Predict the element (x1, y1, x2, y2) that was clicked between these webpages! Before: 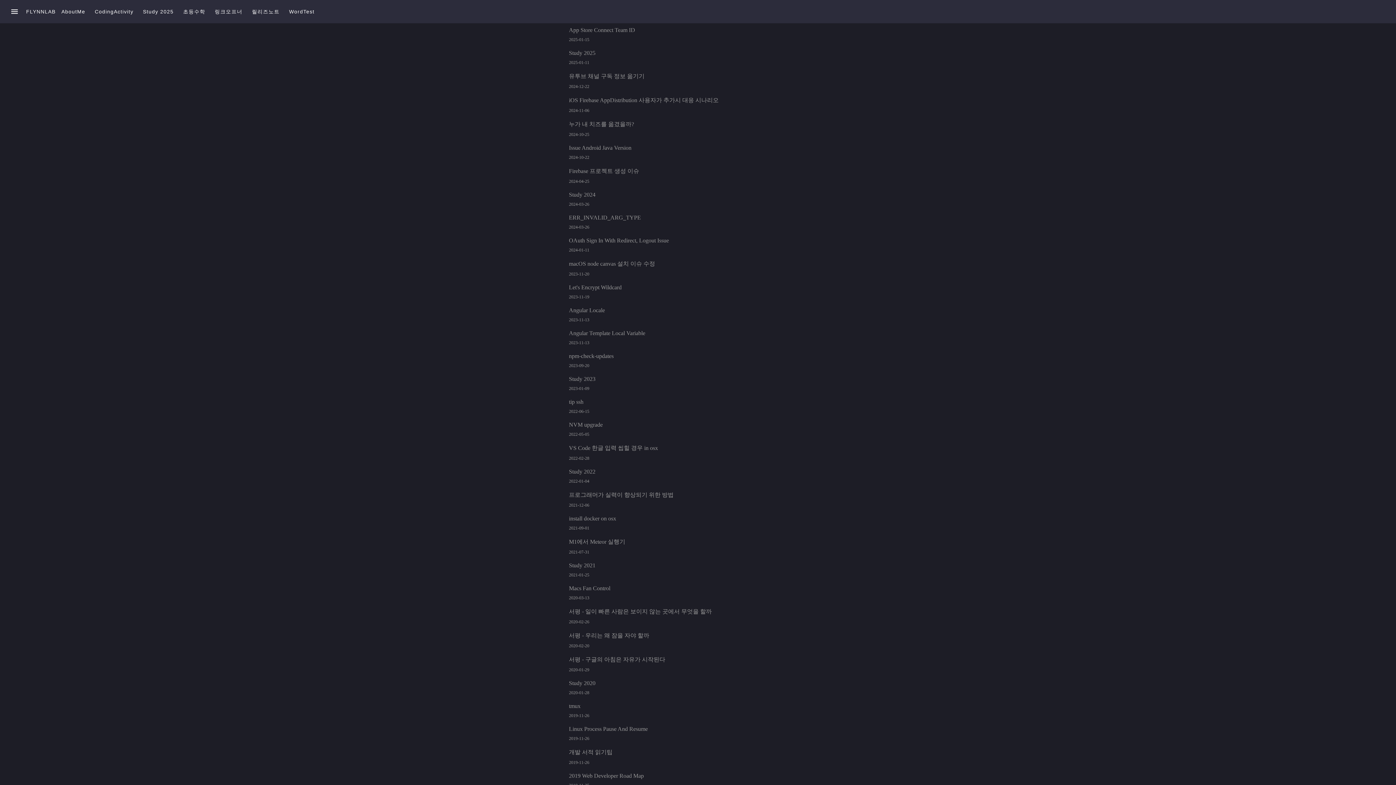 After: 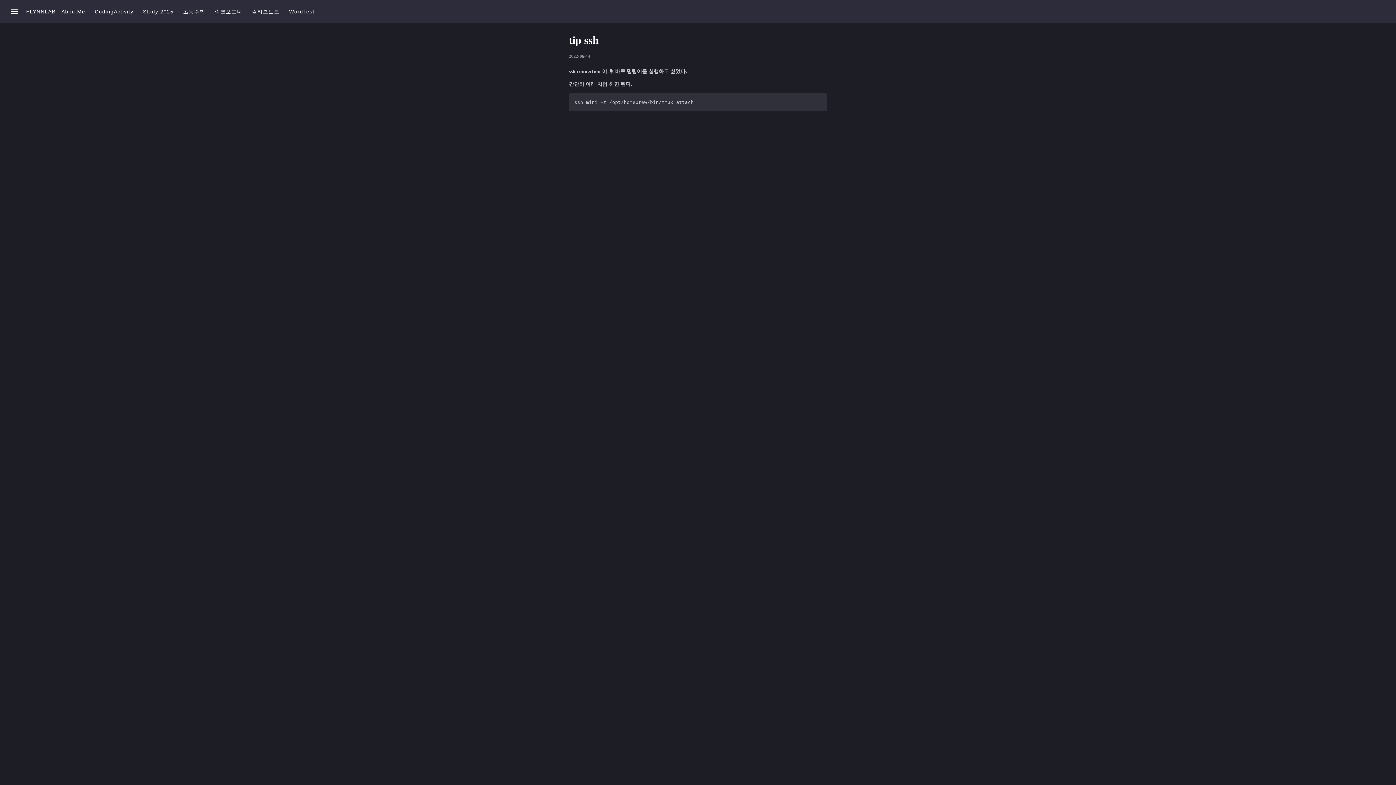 Action: label: tip ssh
2022-06-15 bbox: (569, 398, 827, 414)